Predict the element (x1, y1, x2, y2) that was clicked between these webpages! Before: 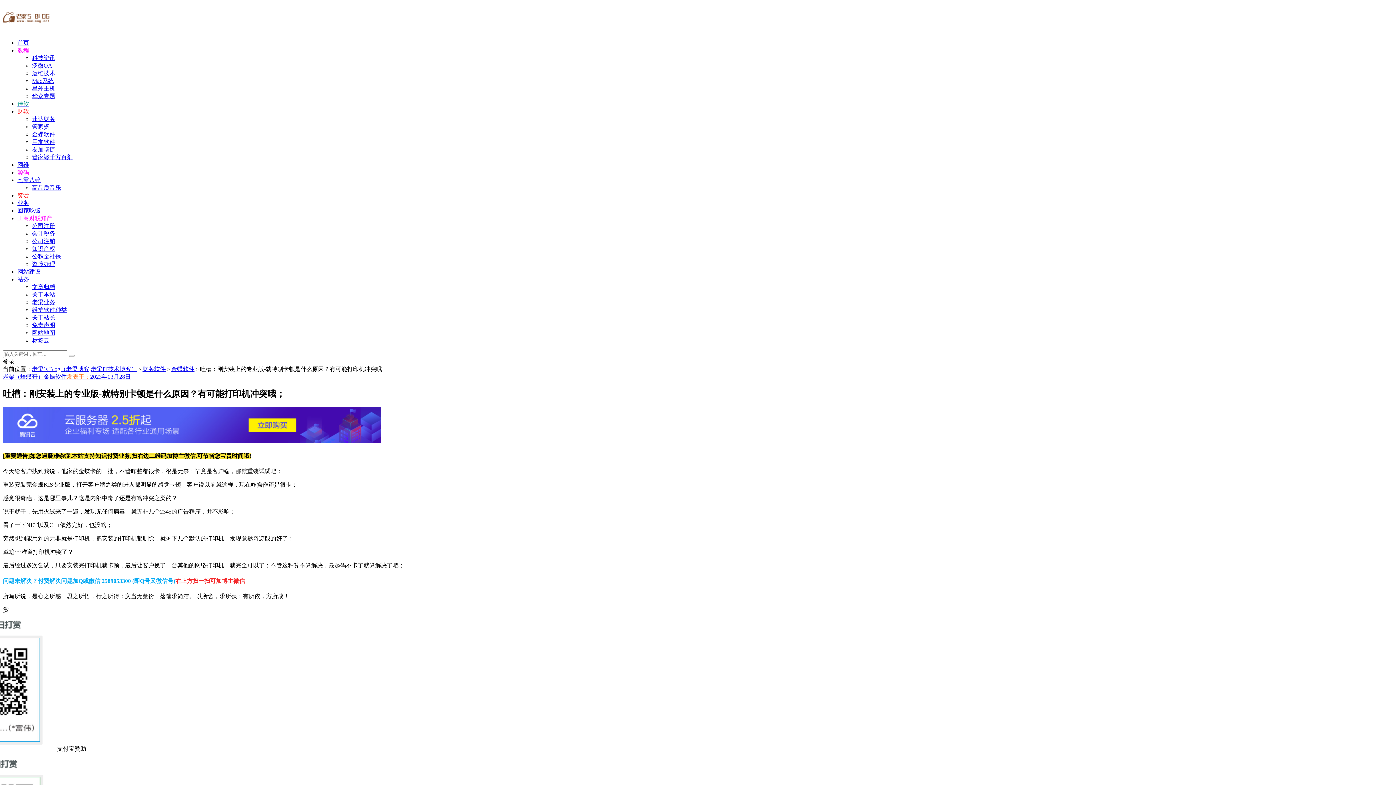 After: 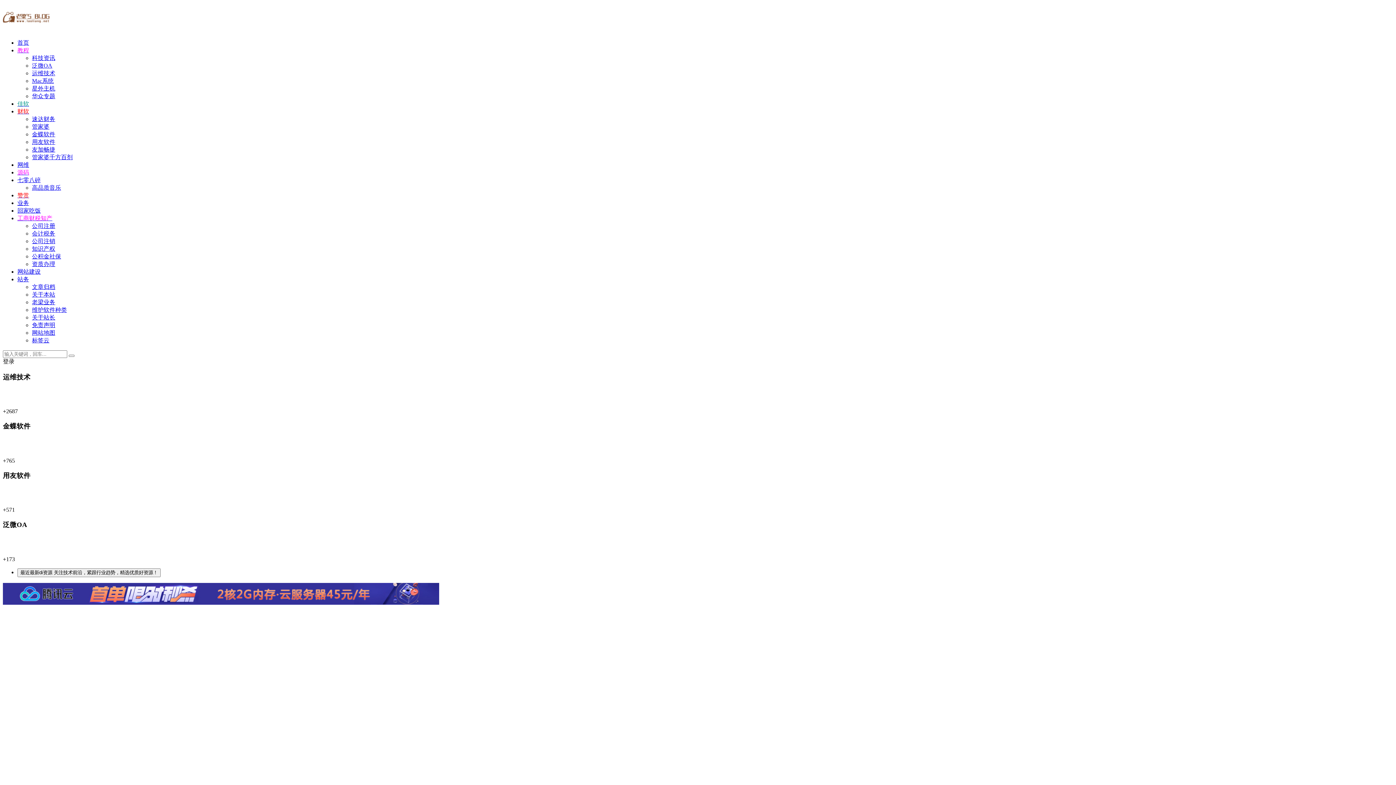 Action: bbox: (2, 26, 49, 33)